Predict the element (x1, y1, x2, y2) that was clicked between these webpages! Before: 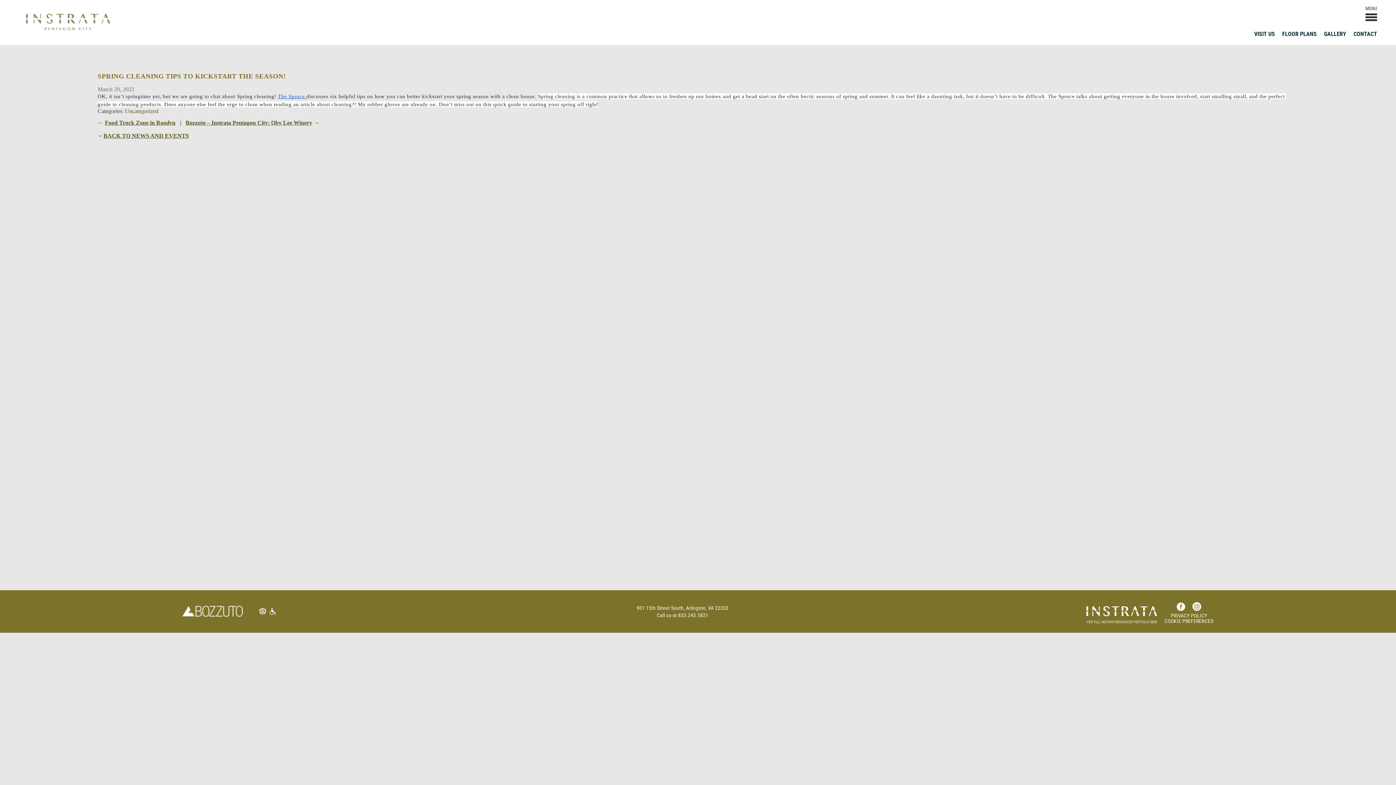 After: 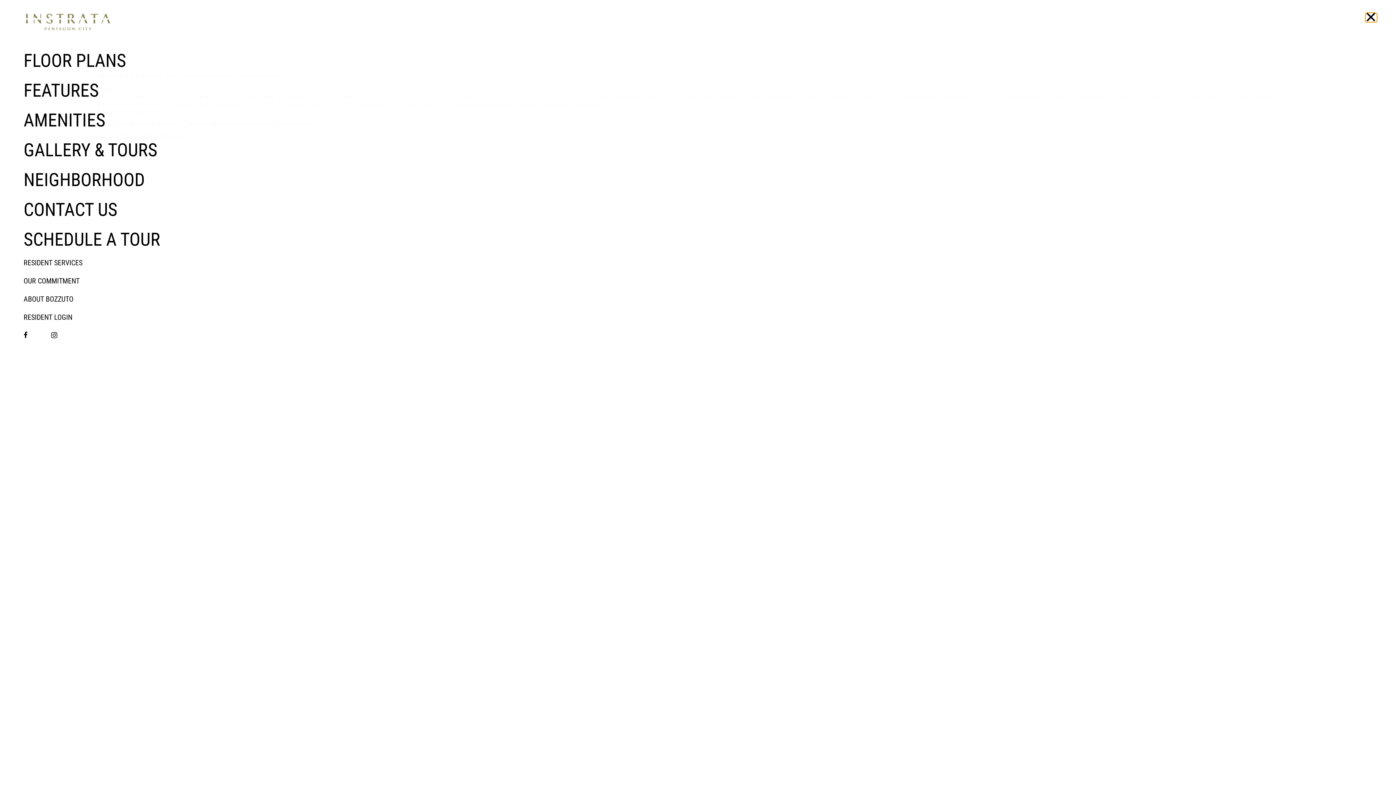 Action: bbox: (1365, 13, 1377, 22) label: menu